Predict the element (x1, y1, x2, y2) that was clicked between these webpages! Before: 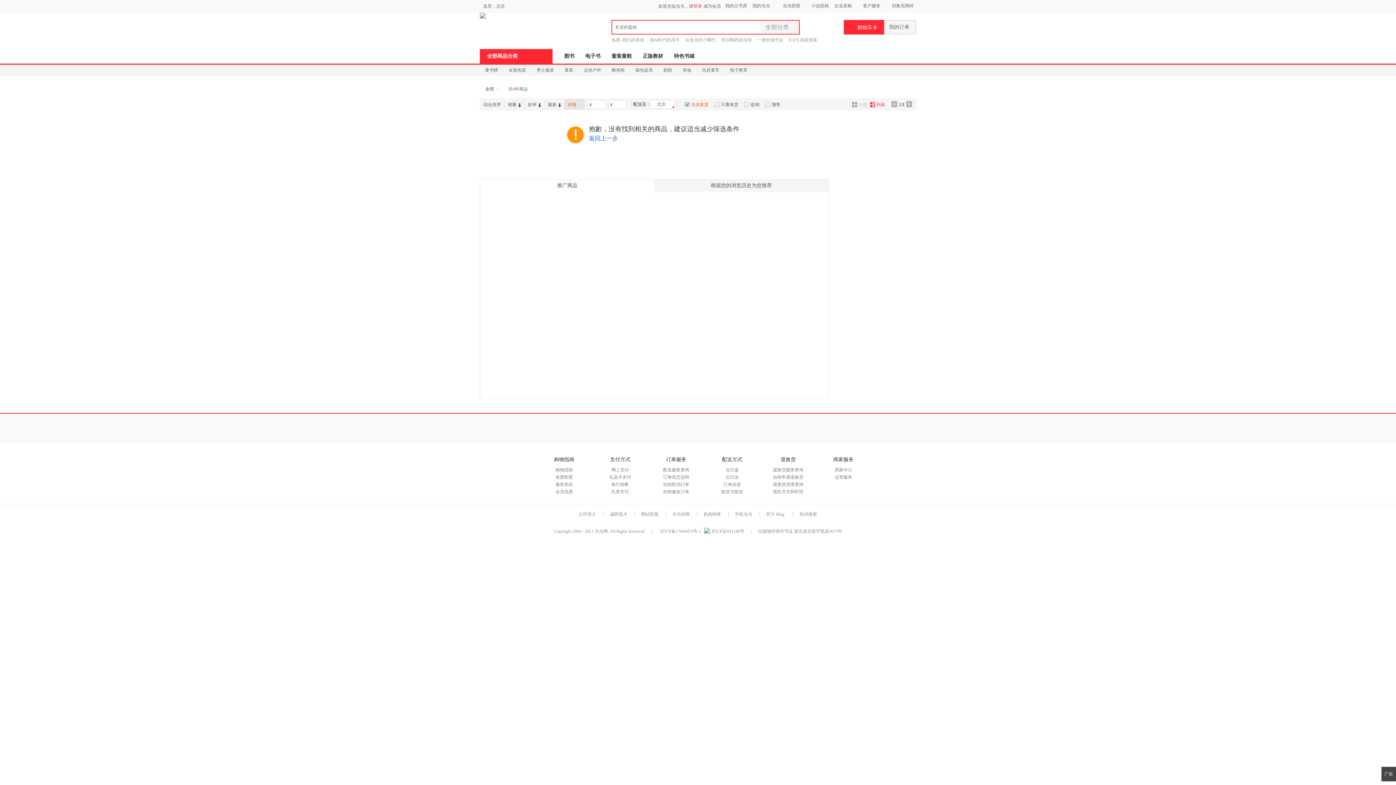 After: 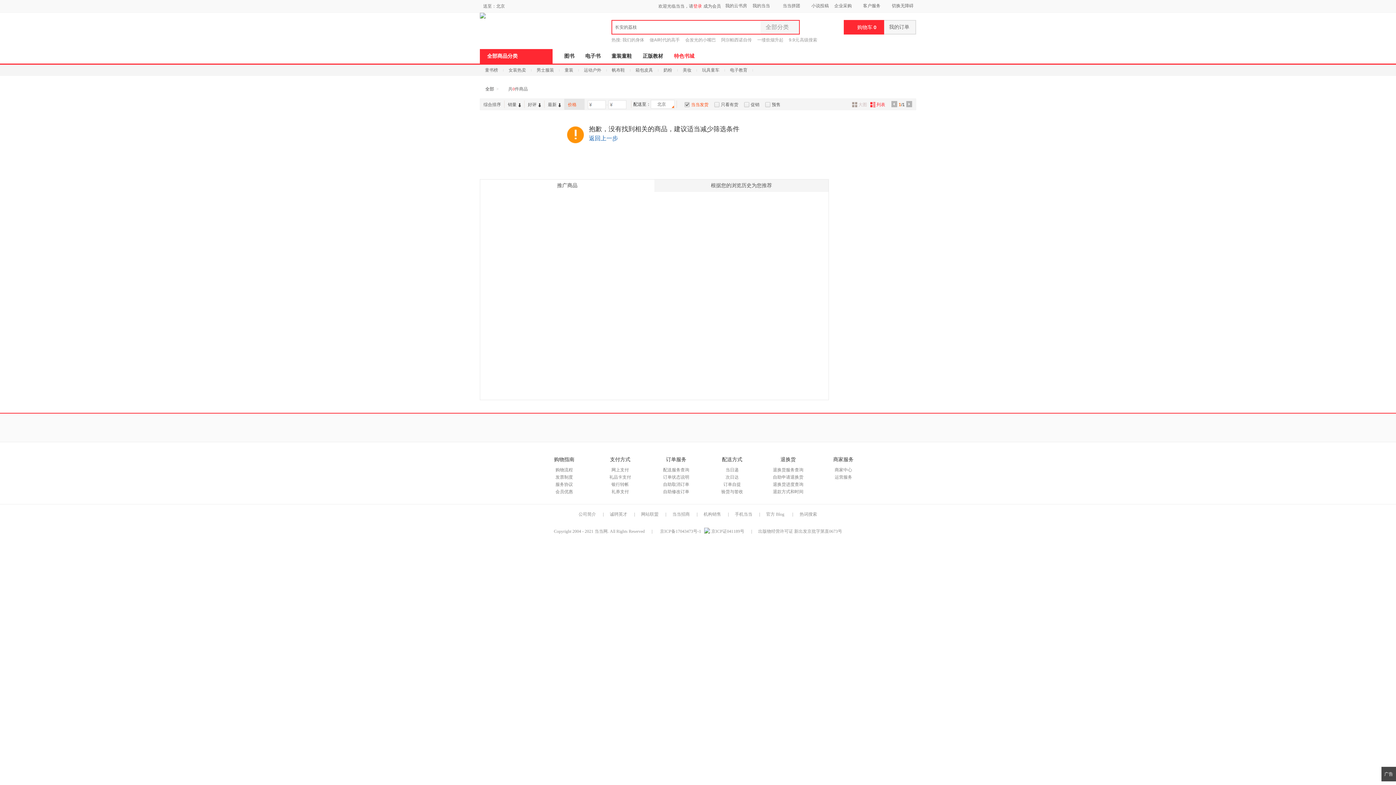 Action: label: 特色书城 bbox: (668, 49, 700, 63)